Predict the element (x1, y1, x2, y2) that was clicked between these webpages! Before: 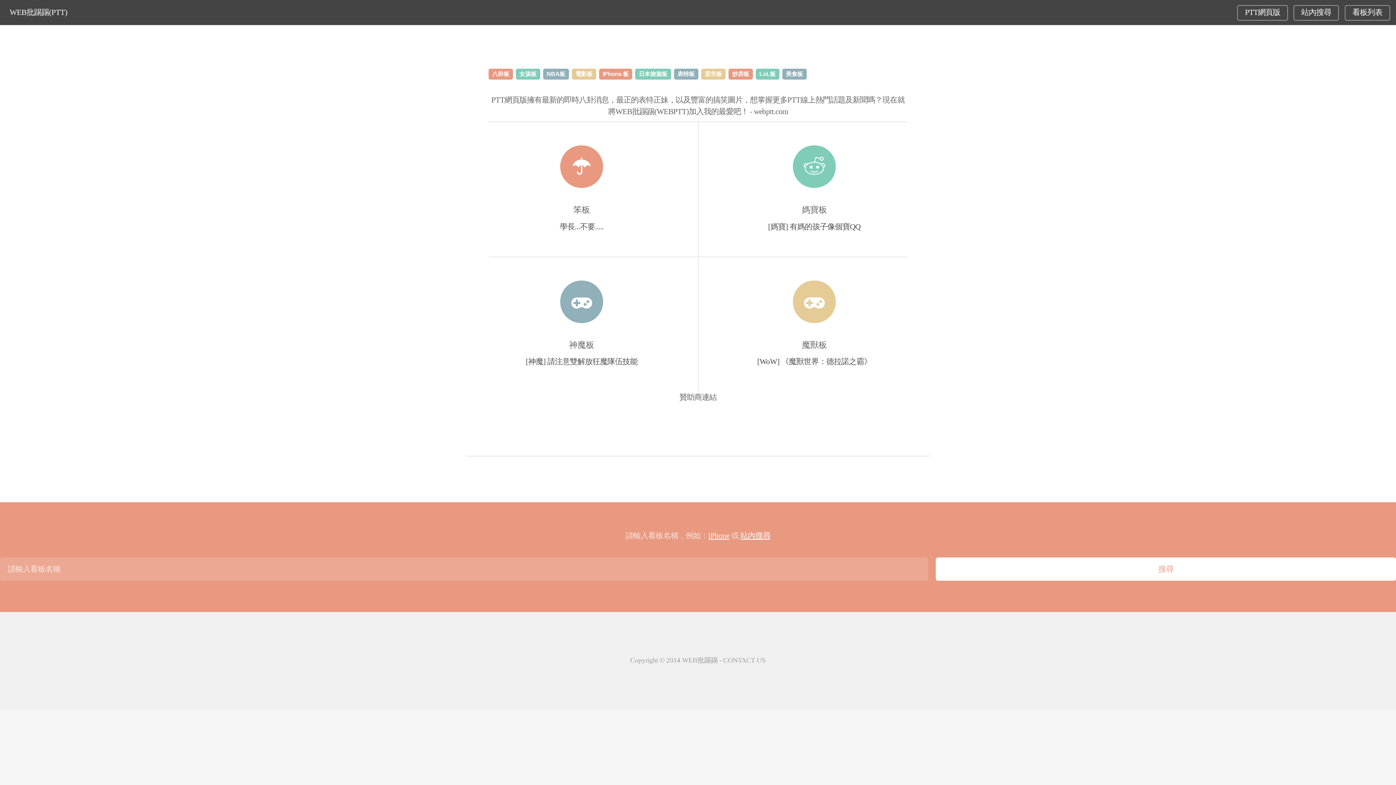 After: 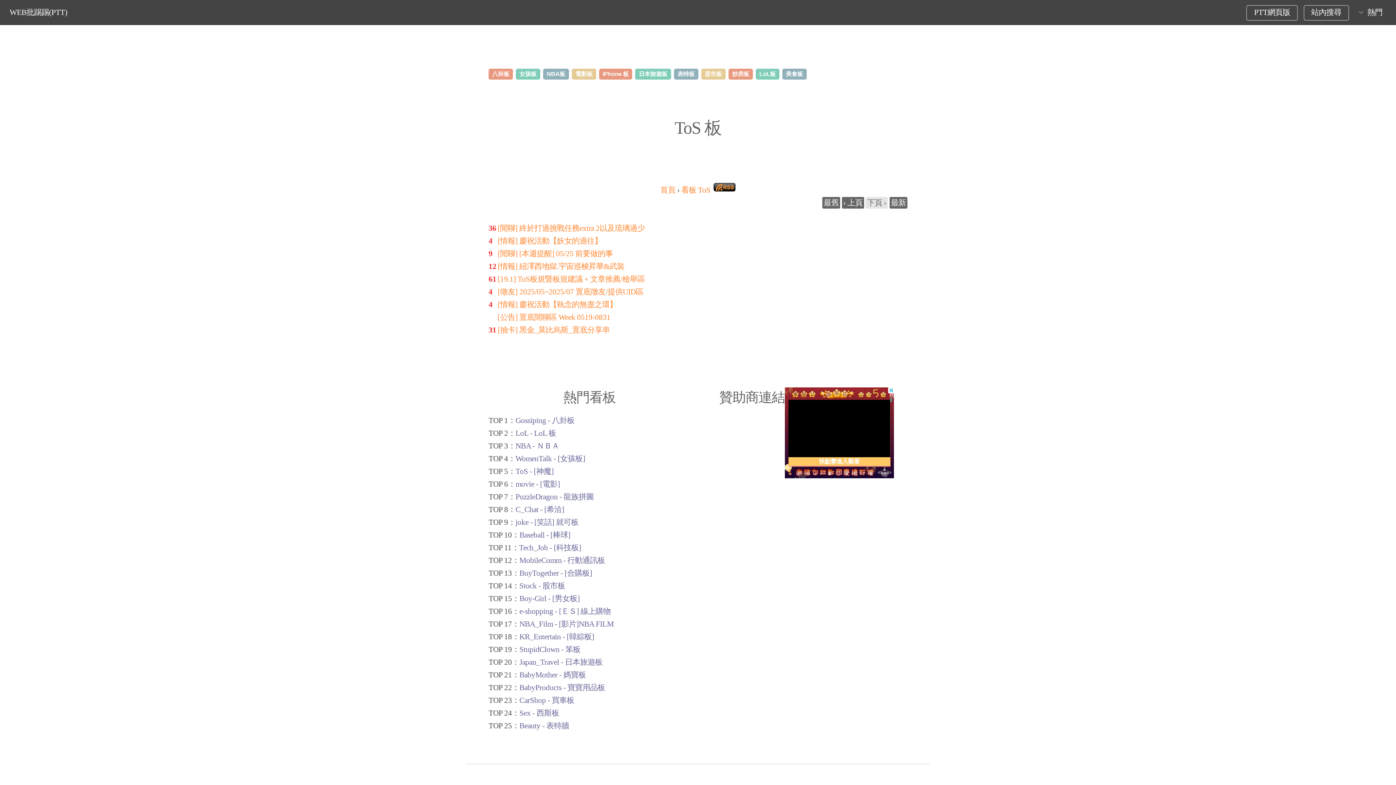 Action: bbox: (569, 340, 594, 349) label: 神魔板